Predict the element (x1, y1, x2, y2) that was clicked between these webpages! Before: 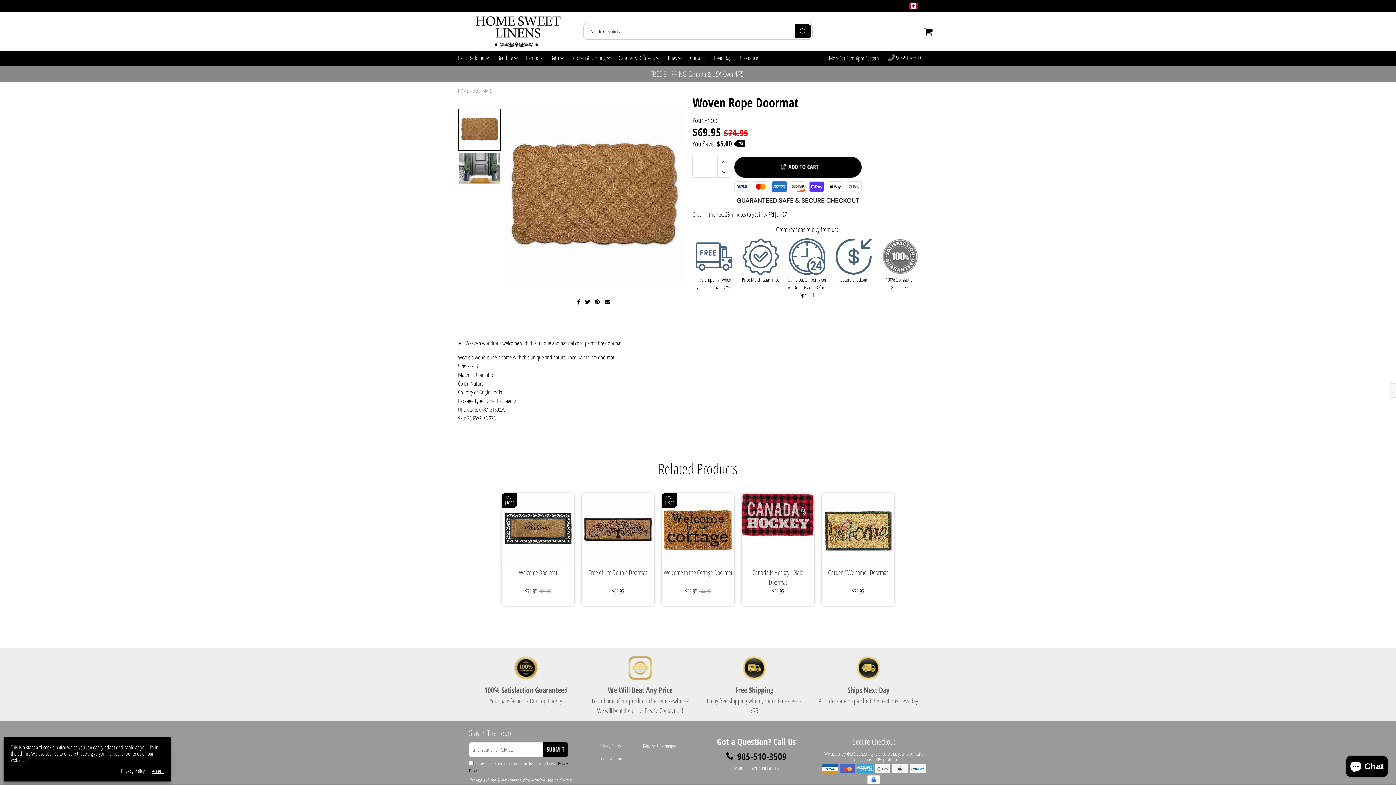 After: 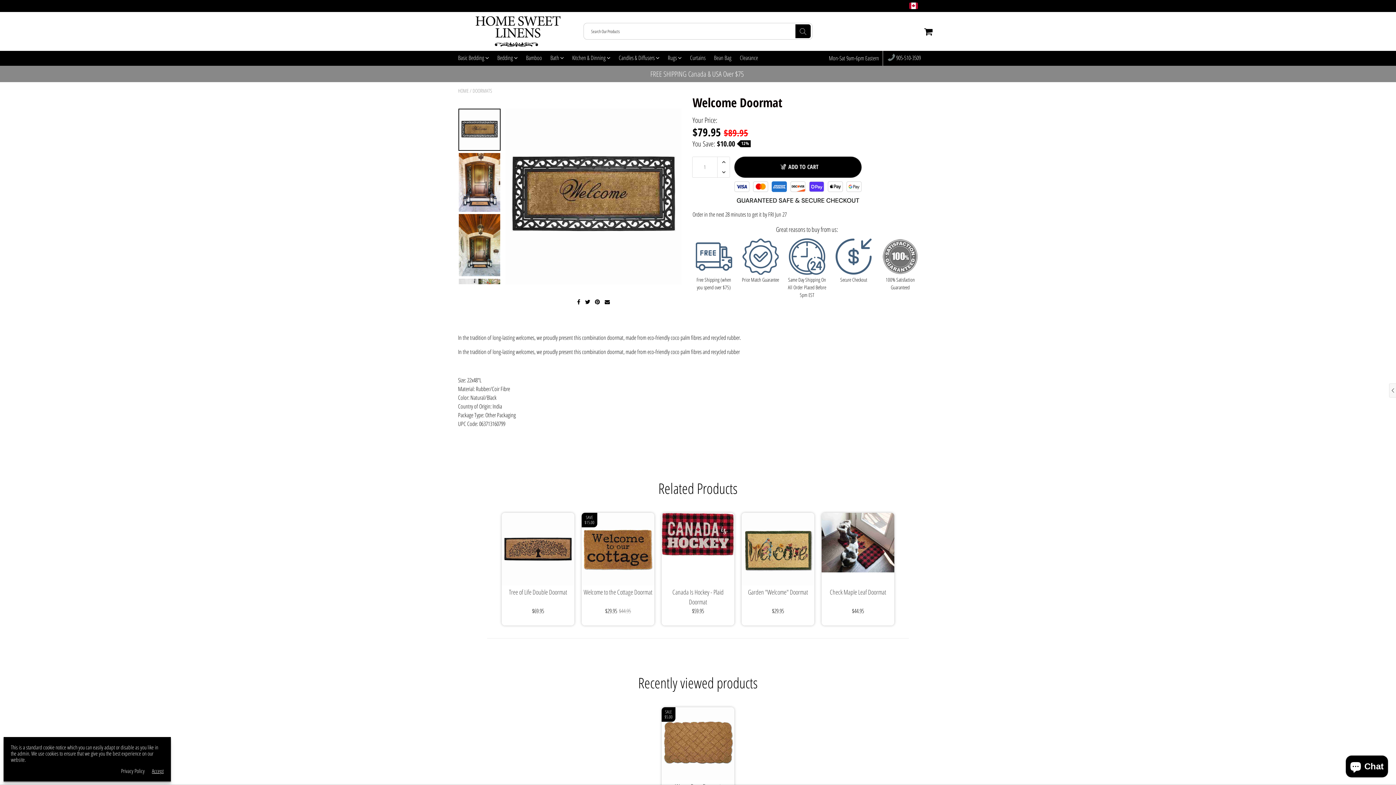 Action: bbox: (501, 493, 574, 566)